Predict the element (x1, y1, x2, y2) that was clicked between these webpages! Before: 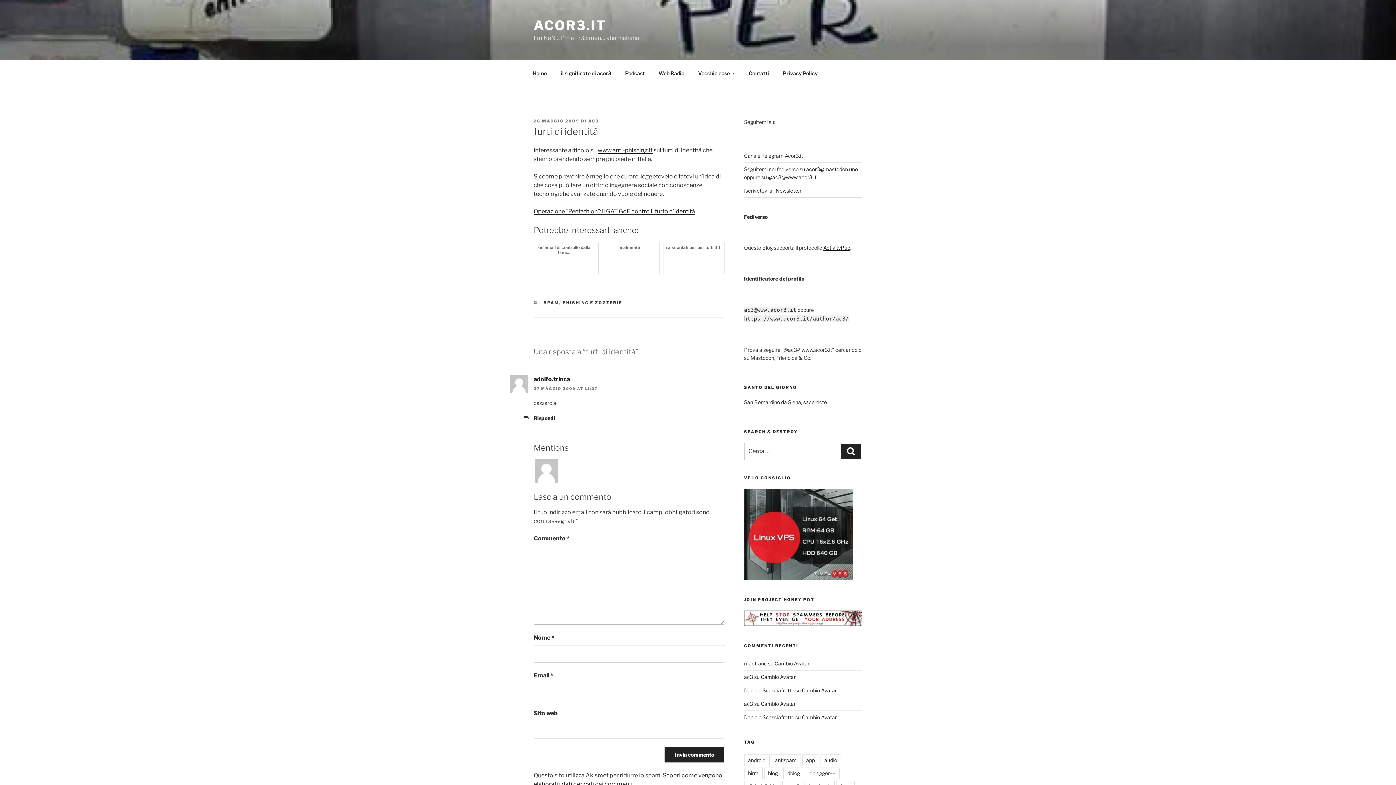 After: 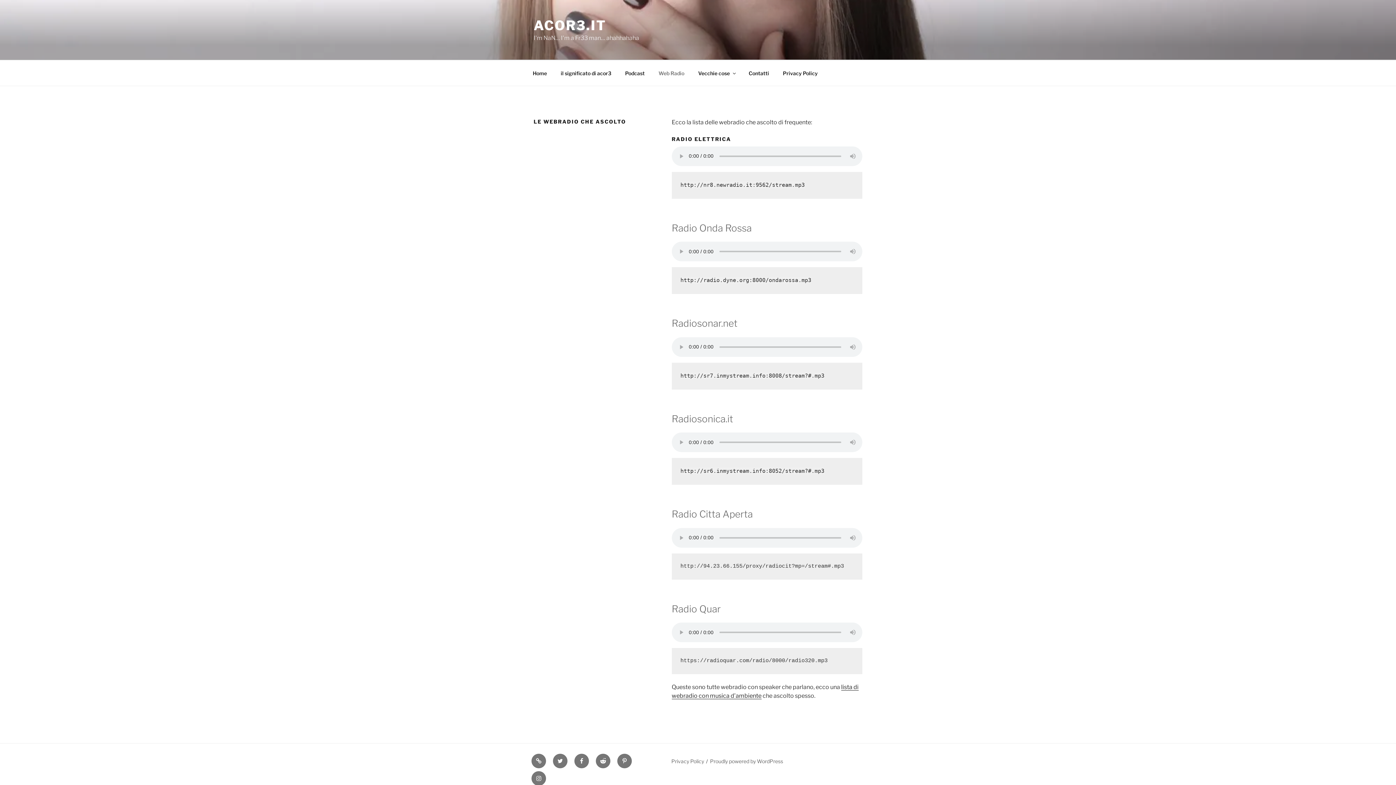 Action: bbox: (652, 64, 690, 82) label: Web Radio